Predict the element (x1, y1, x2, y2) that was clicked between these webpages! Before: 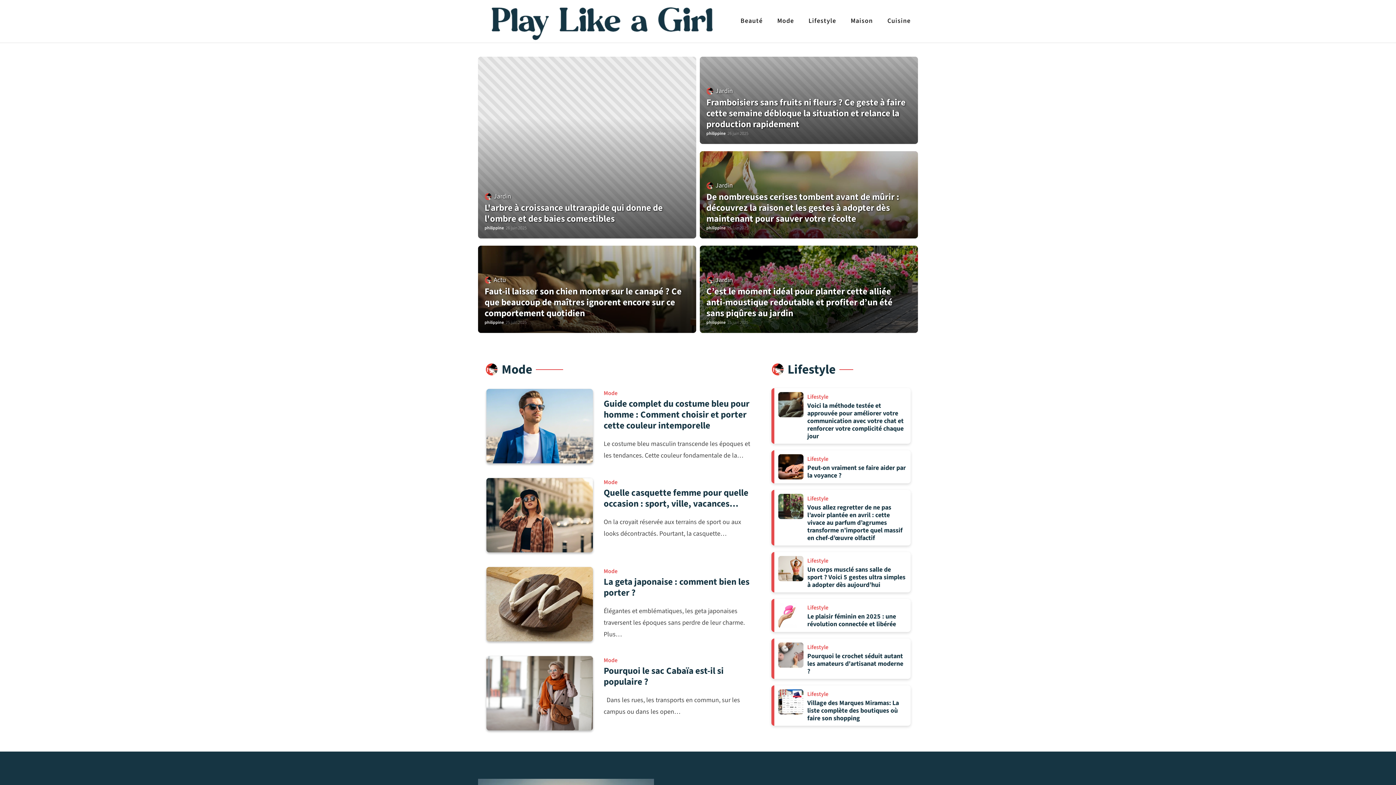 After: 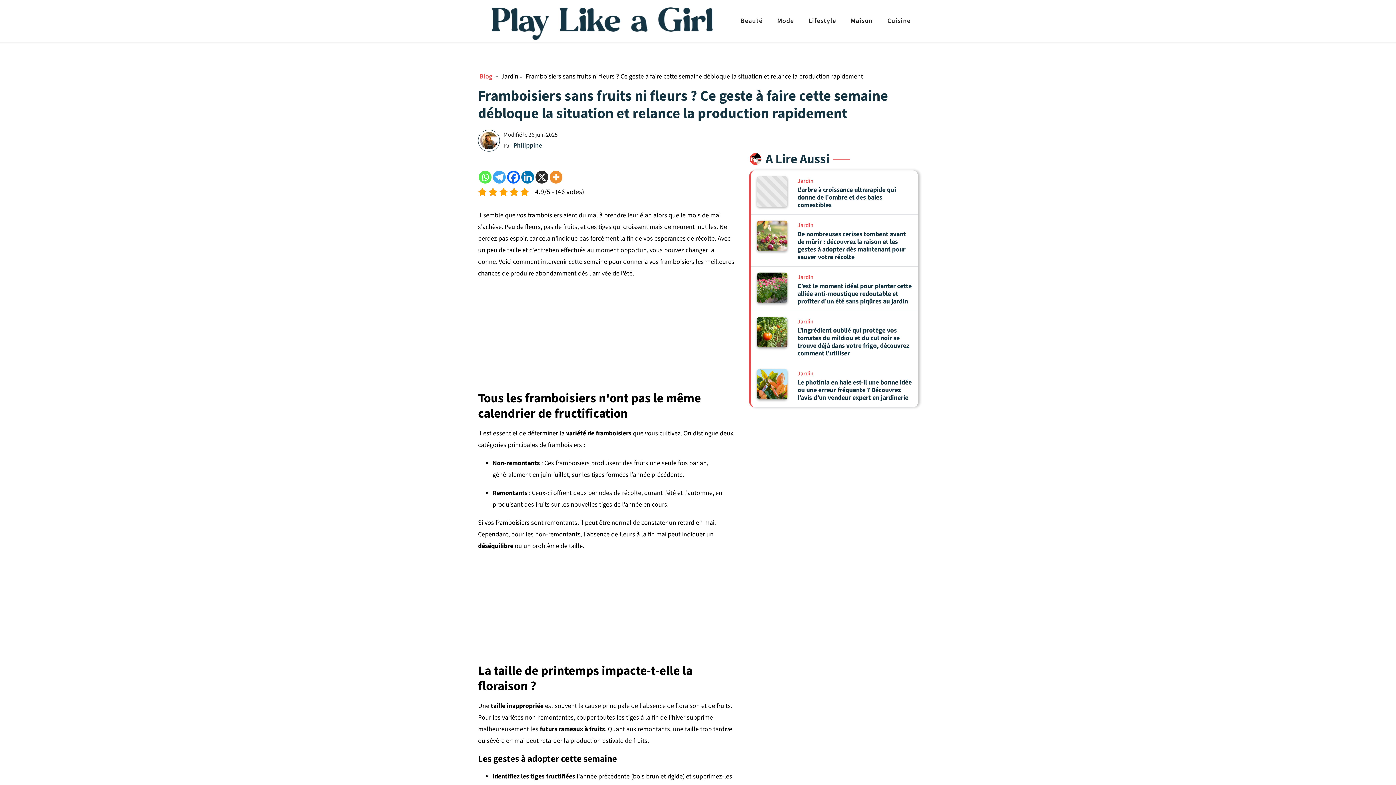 Action: bbox: (699, 56, 918, 143)